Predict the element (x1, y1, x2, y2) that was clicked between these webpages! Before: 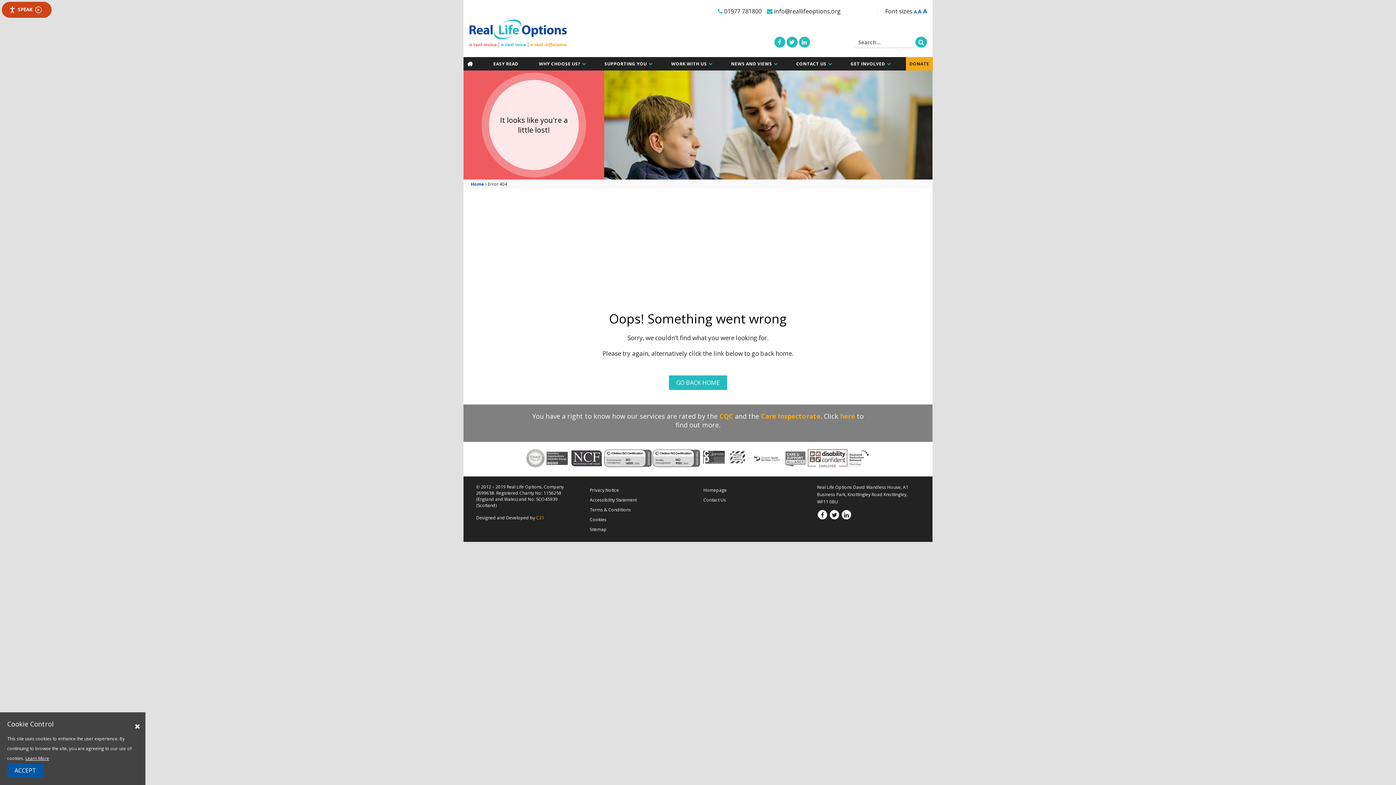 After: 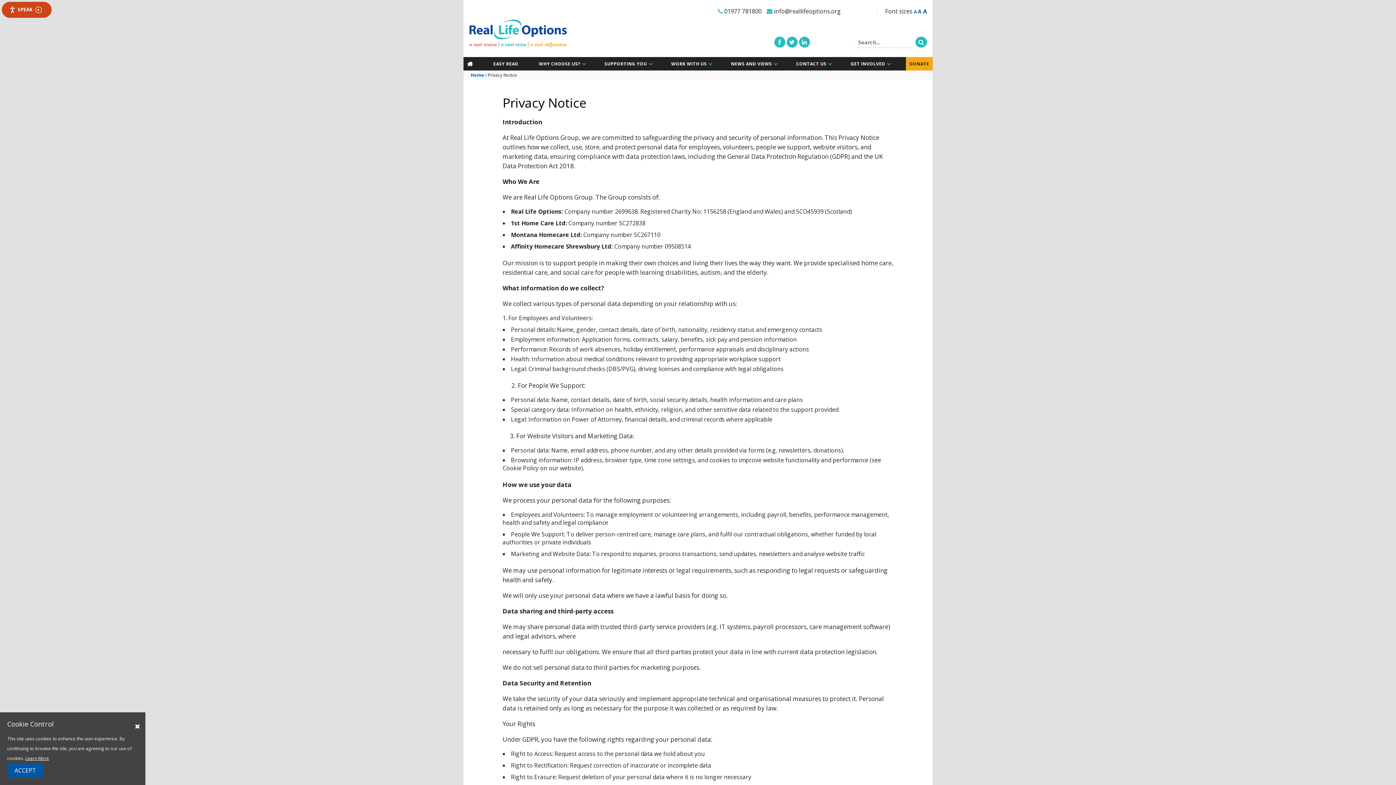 Action: bbox: (590, 487, 619, 493) label: Privacy Notice